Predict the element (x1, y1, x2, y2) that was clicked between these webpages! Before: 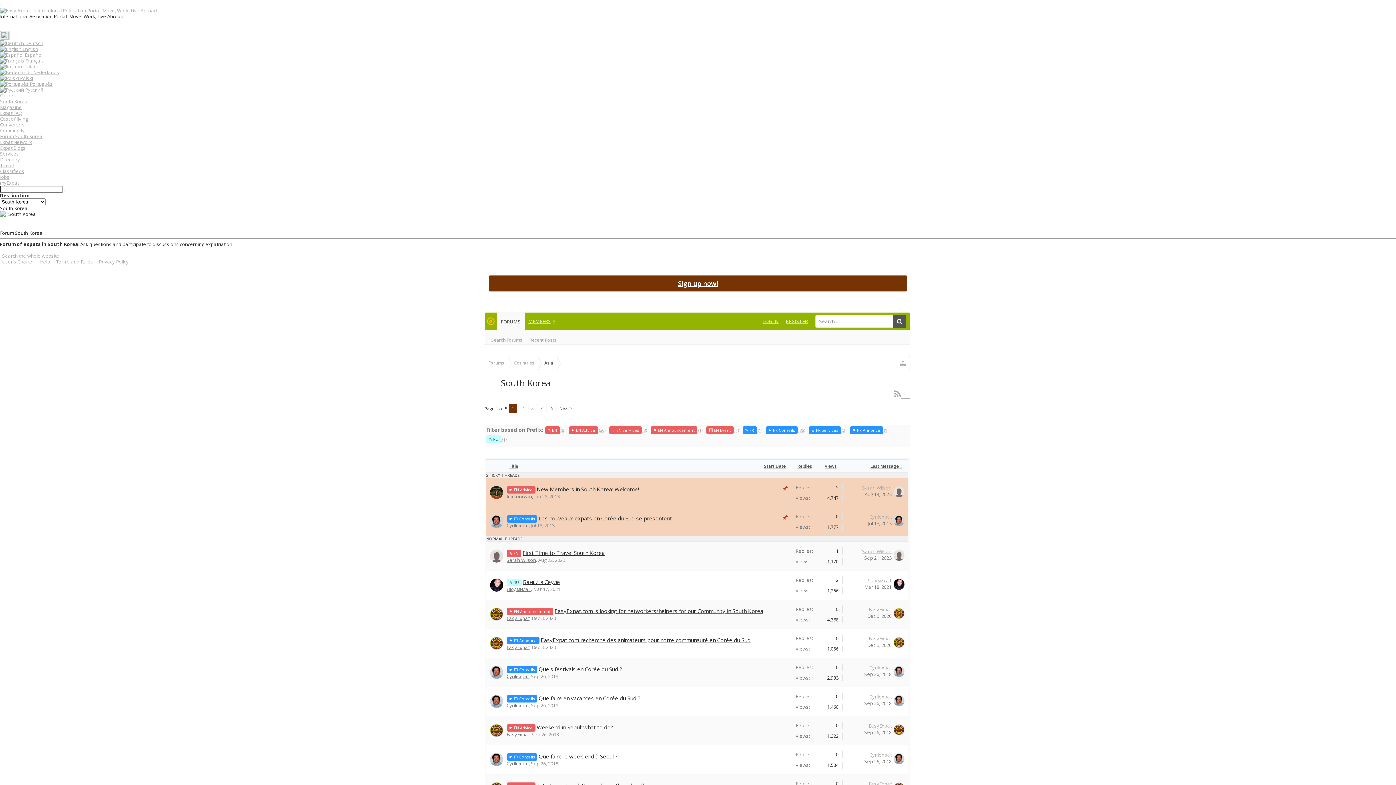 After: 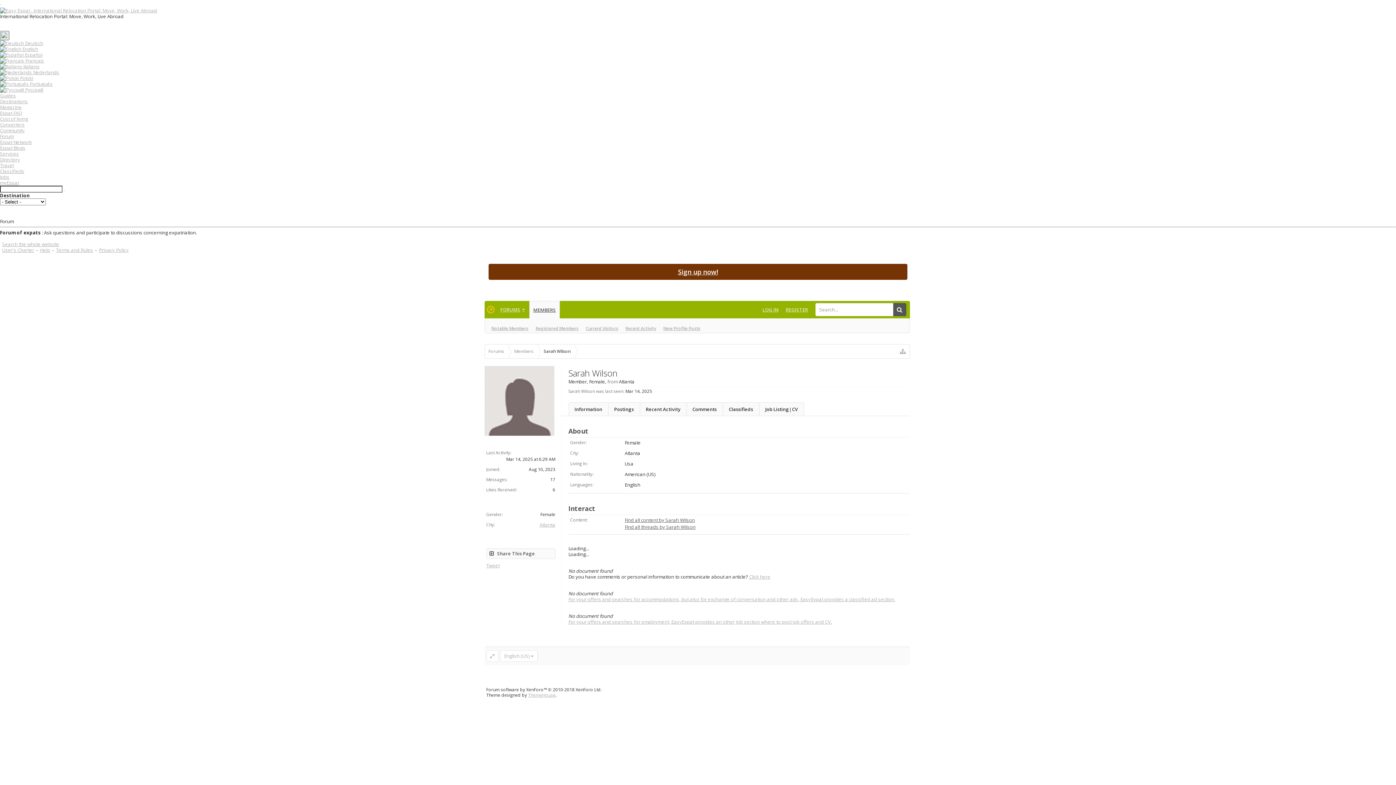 Action: bbox: (846, 484, 891, 491) label: Sarah Wilson